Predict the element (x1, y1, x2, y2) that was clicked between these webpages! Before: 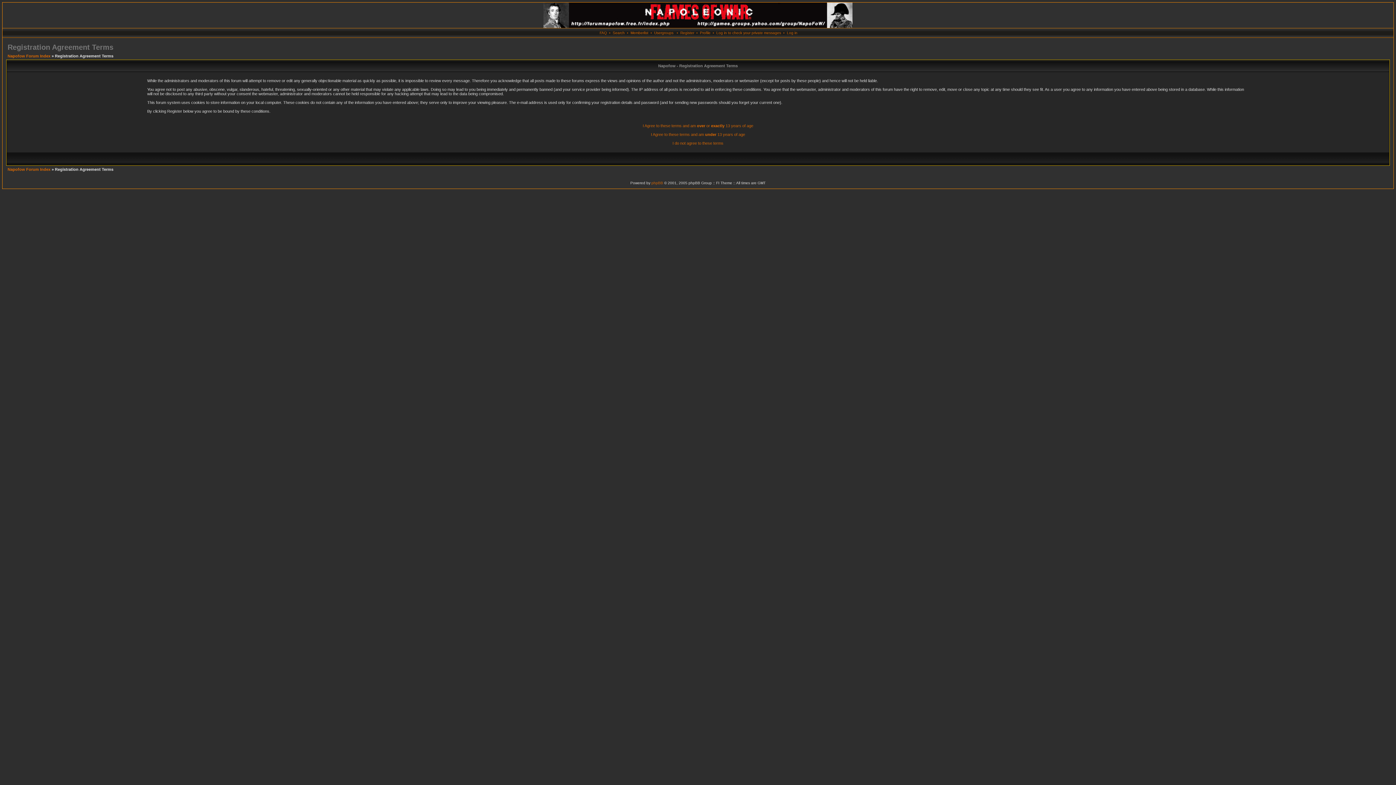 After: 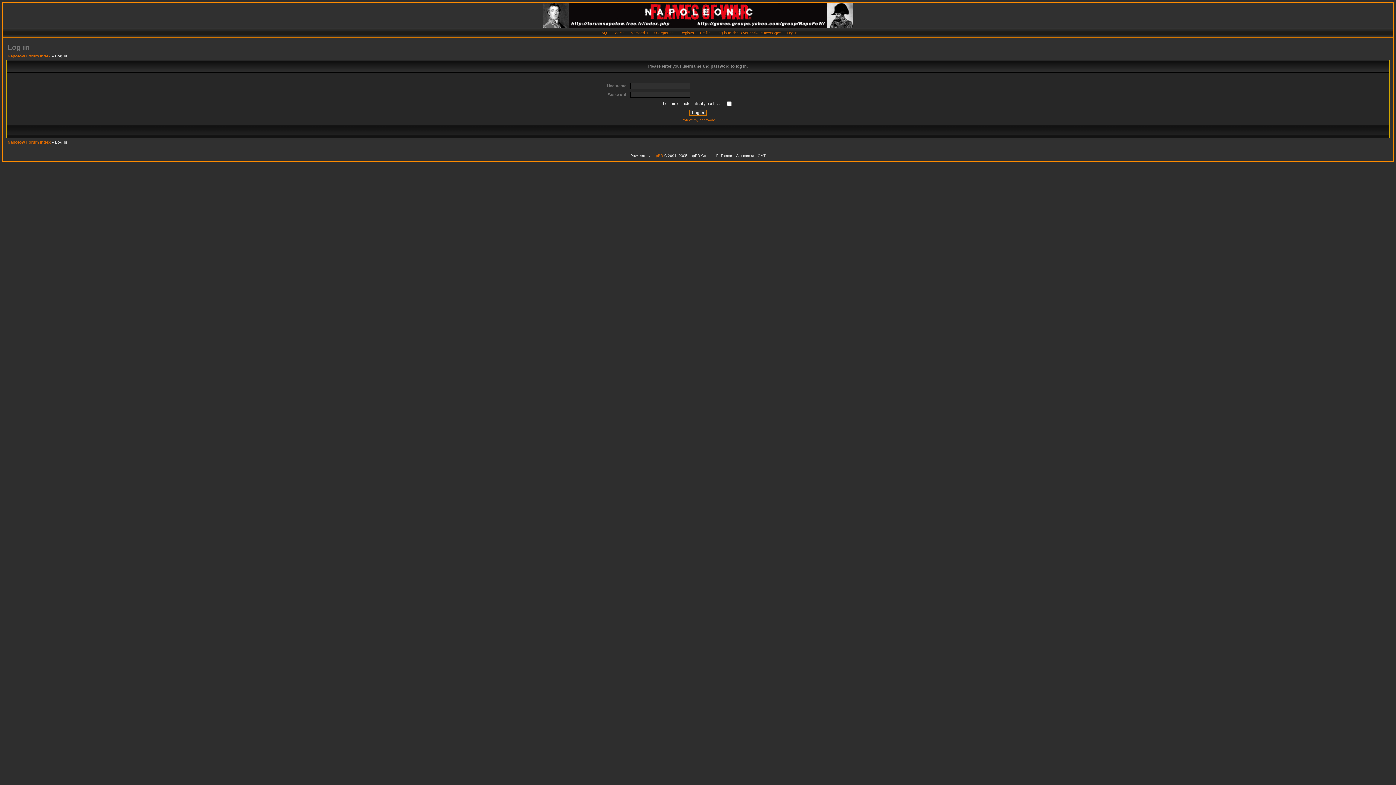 Action: bbox: (787, 30, 797, 34) label: Log in